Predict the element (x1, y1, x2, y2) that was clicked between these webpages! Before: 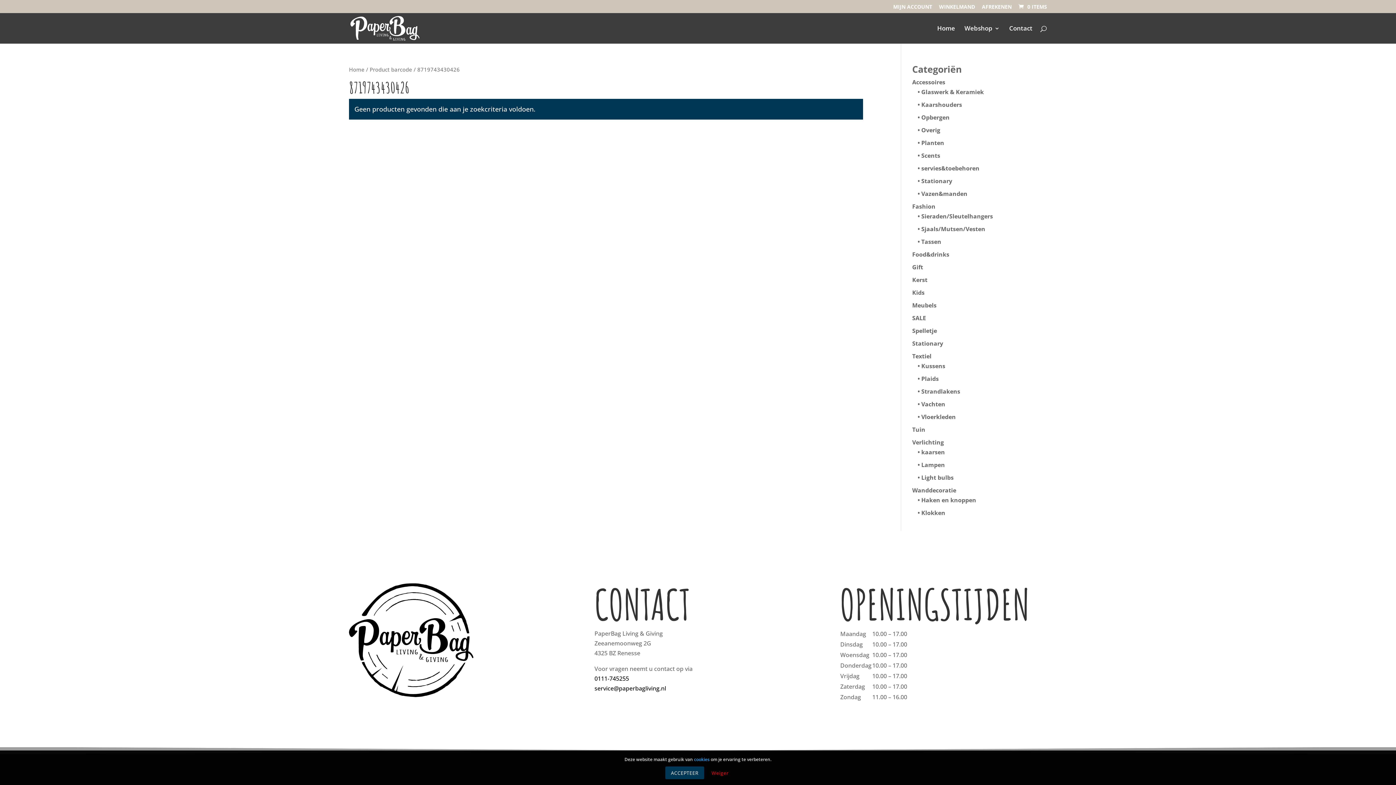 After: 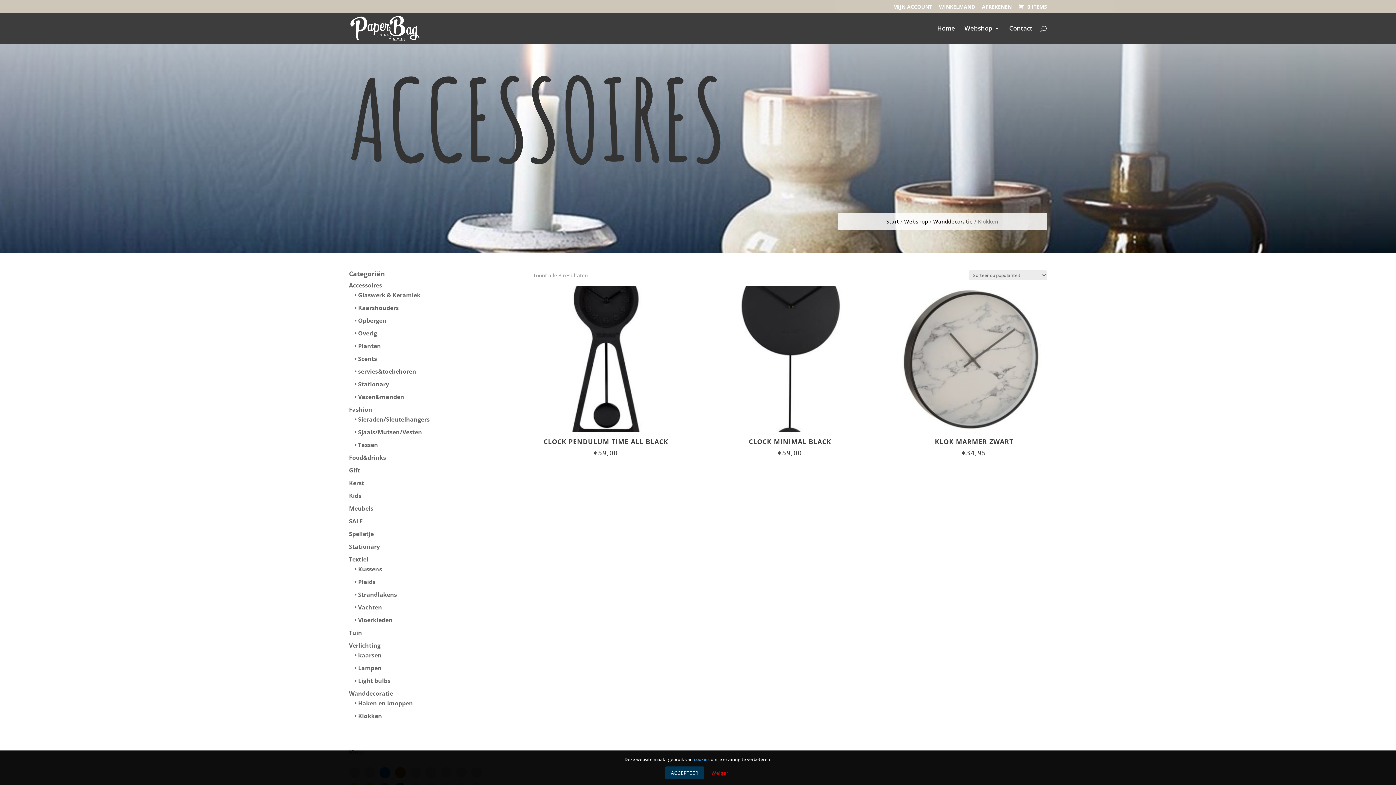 Action: label: Klokken bbox: (917, 509, 945, 517)